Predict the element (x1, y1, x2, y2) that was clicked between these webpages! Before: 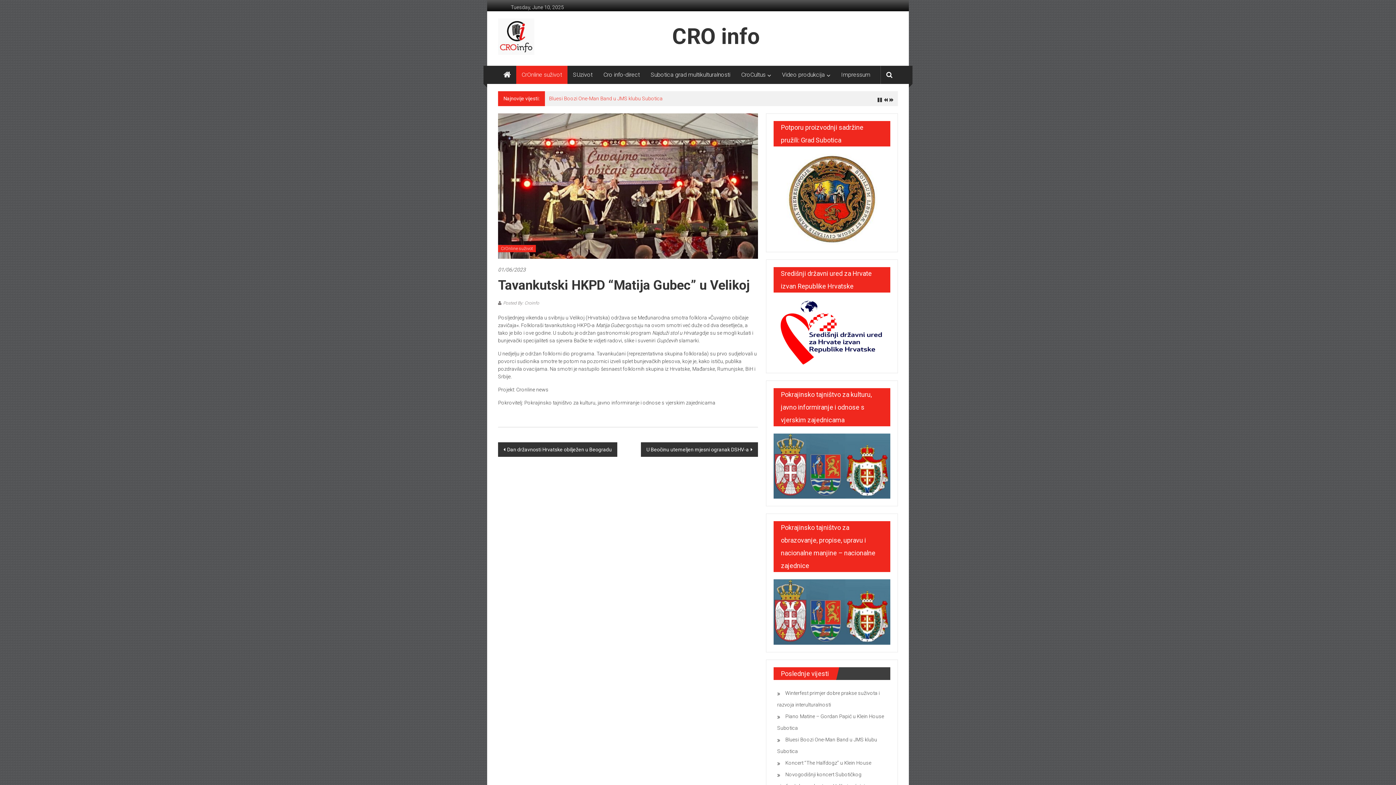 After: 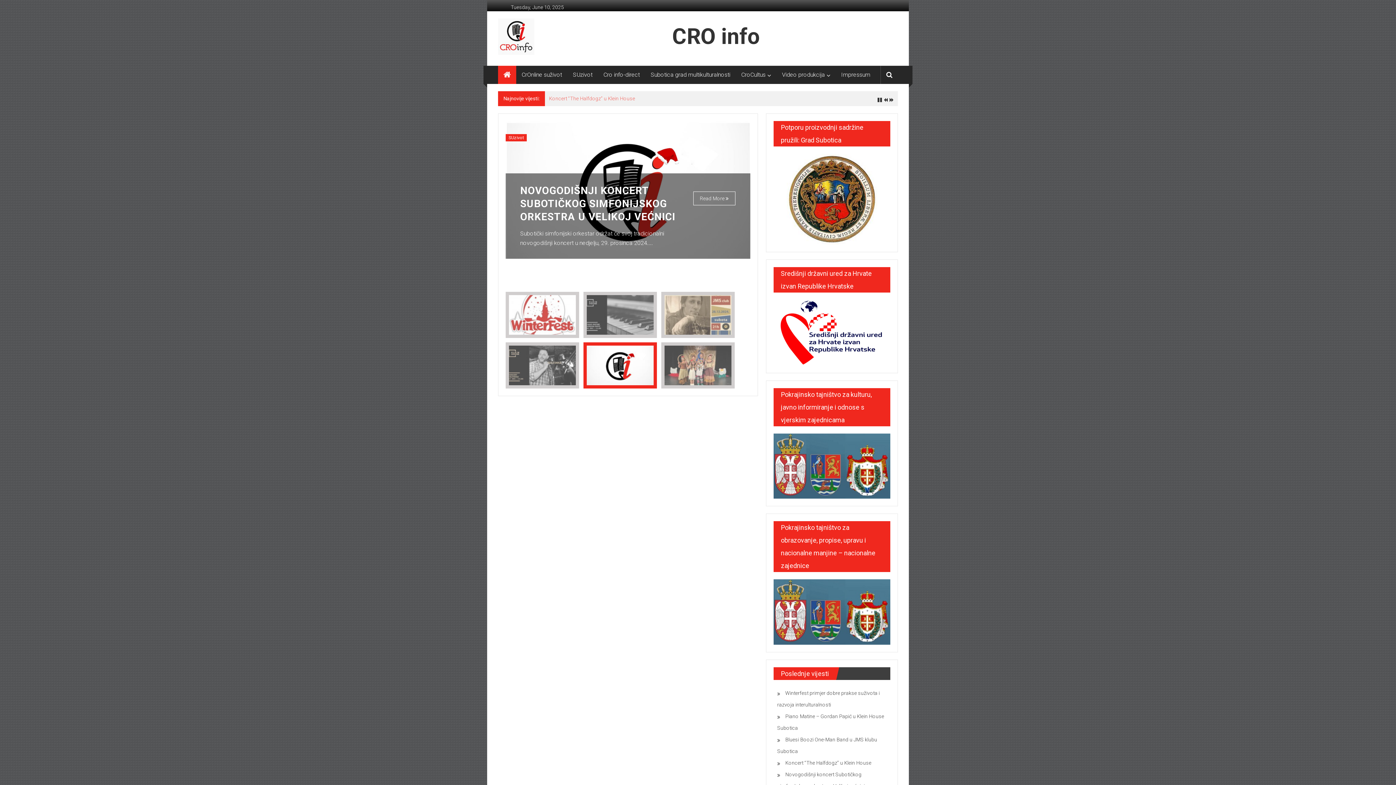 Action: bbox: (498, 33, 534, 39)